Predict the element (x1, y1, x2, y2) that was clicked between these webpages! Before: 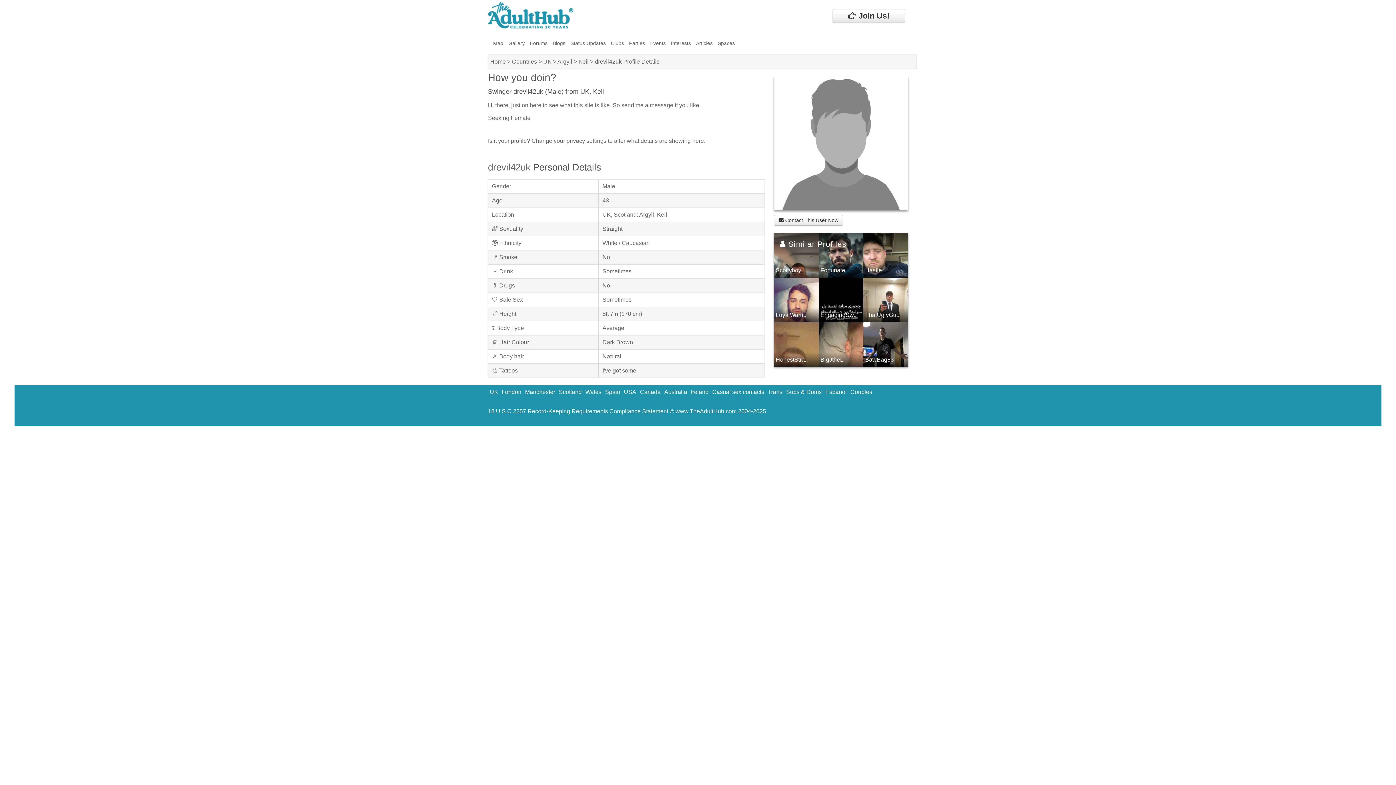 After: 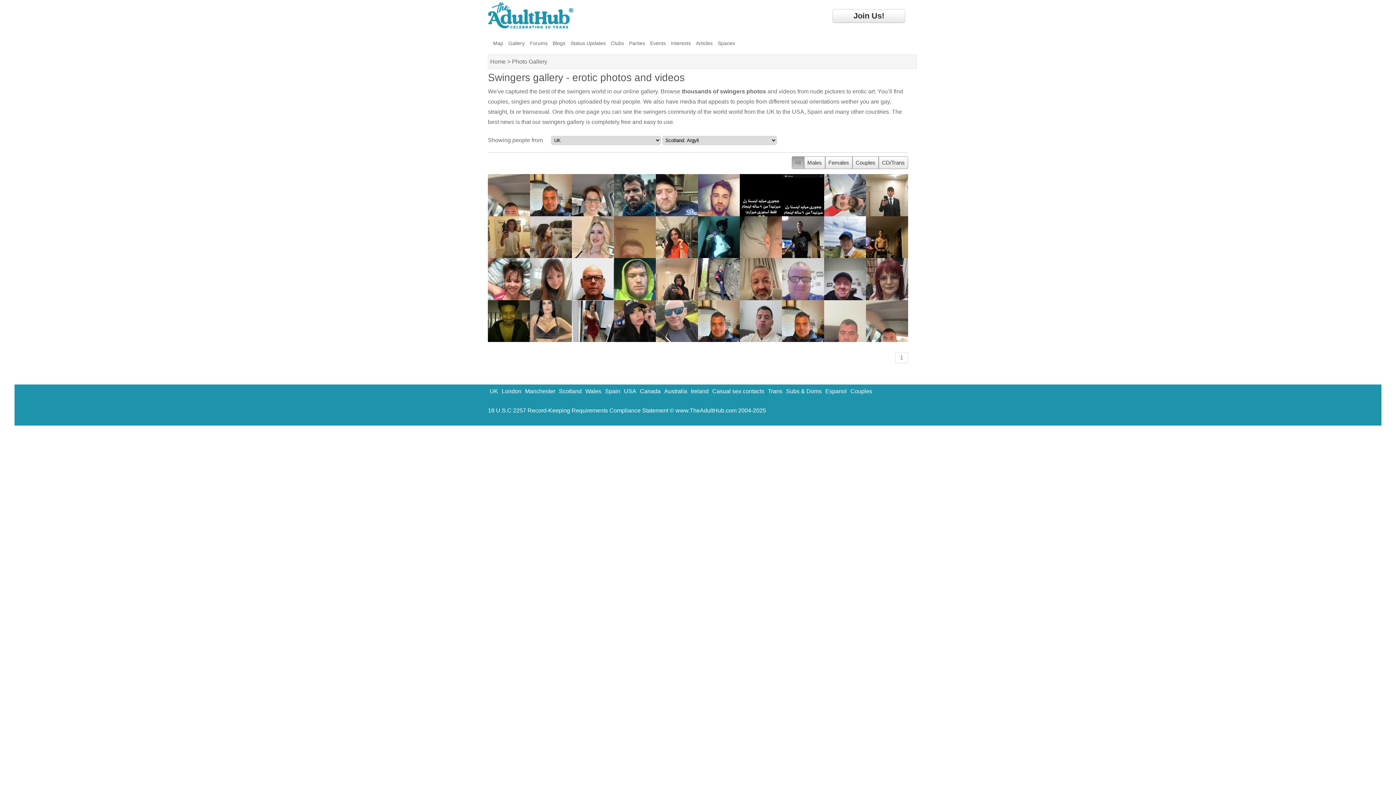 Action: label: Gallery bbox: (508, 40, 524, 46)